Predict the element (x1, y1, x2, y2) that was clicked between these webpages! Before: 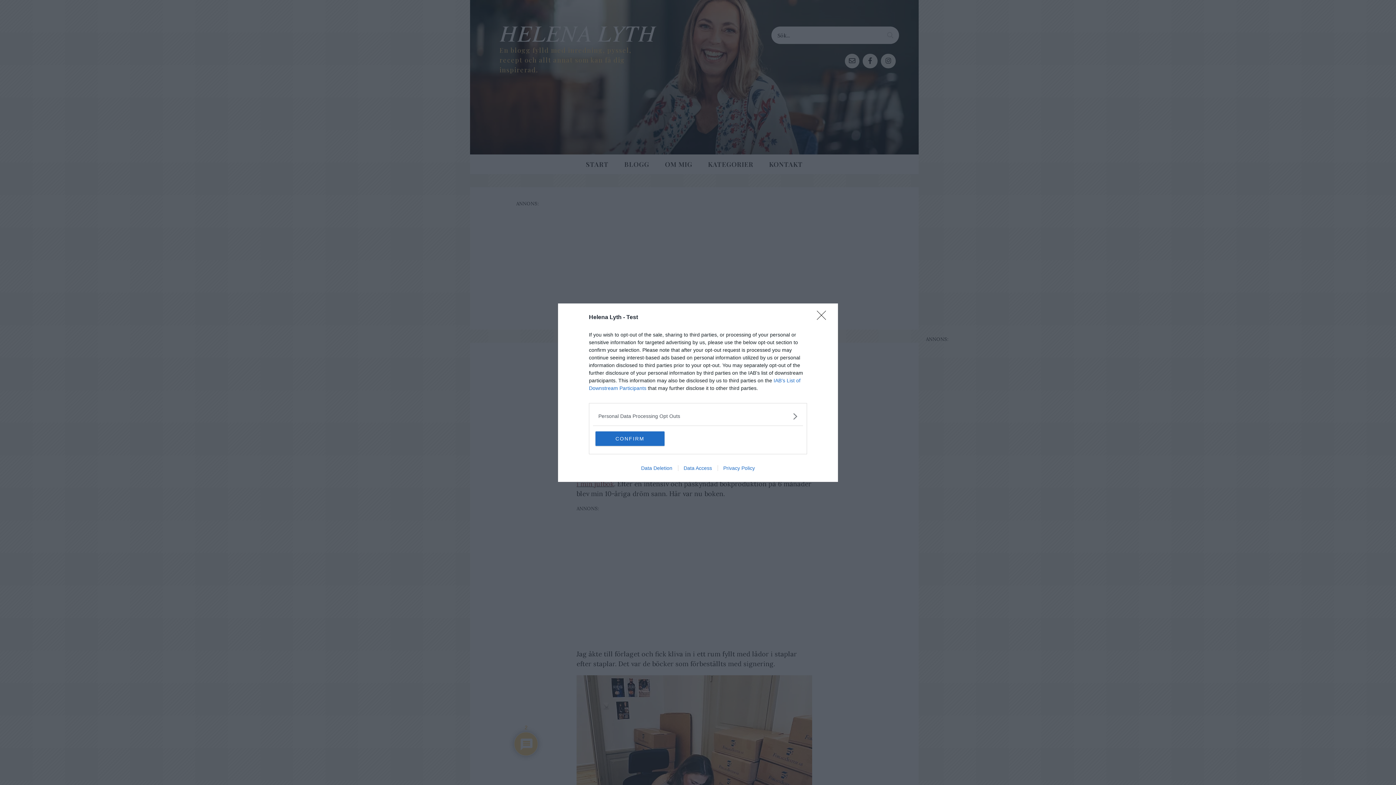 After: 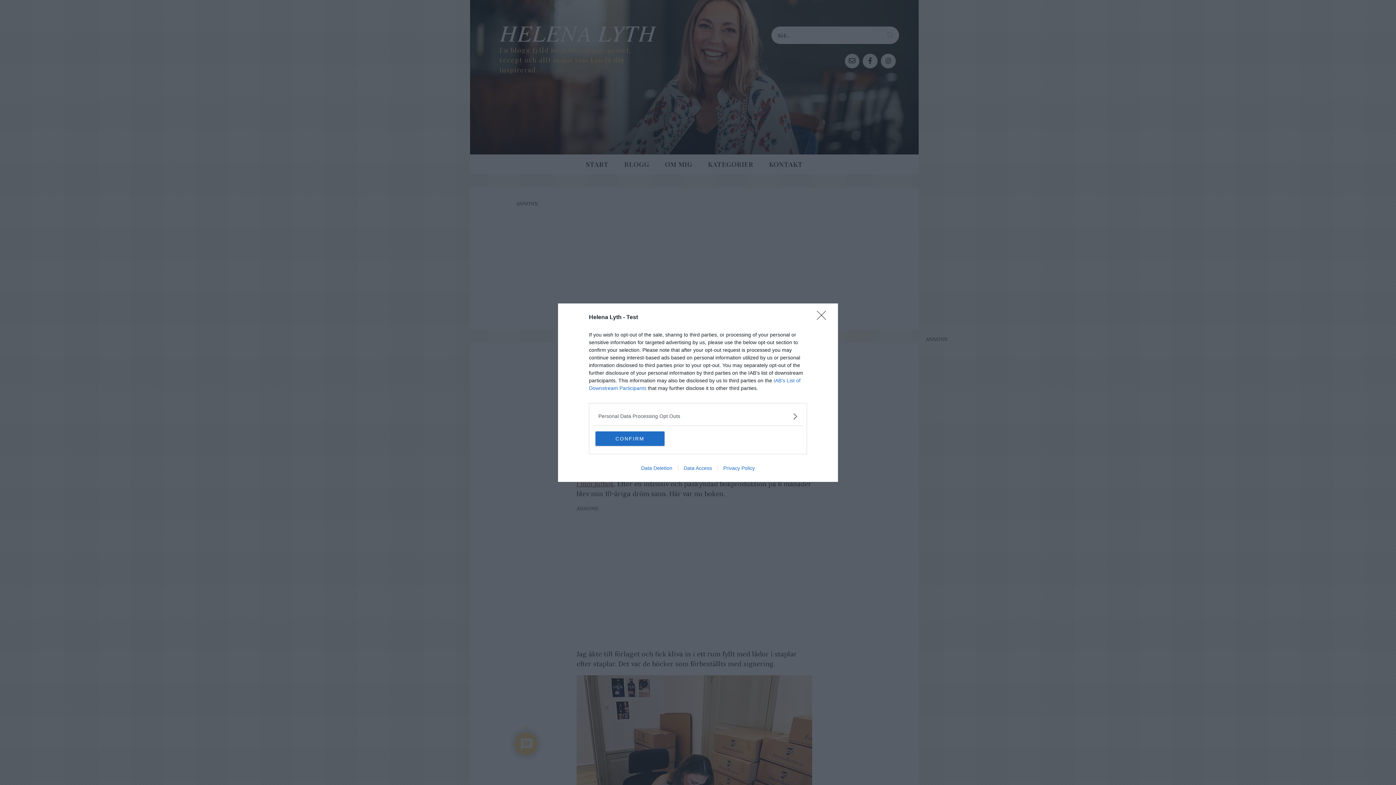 Action: label: Privacy Policy bbox: (717, 465, 760, 471)